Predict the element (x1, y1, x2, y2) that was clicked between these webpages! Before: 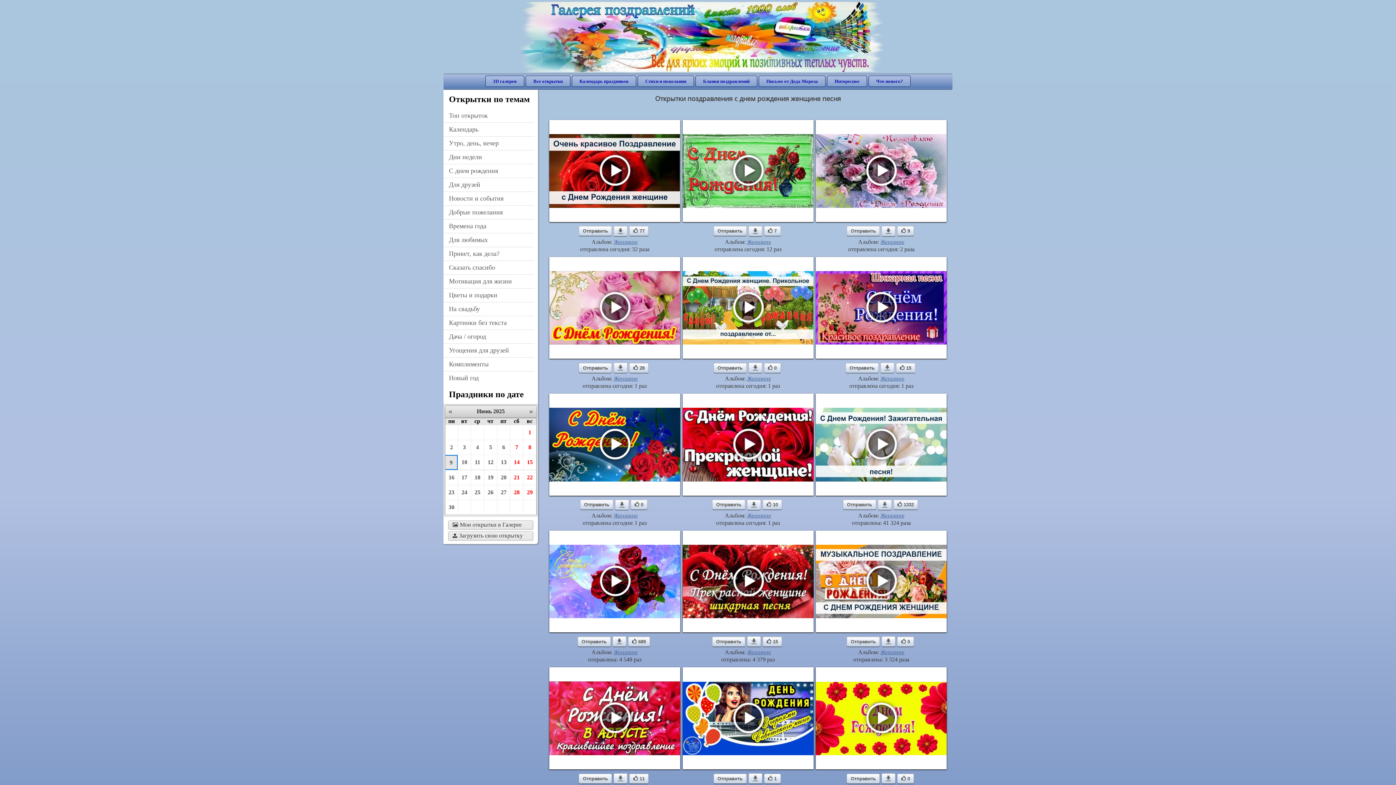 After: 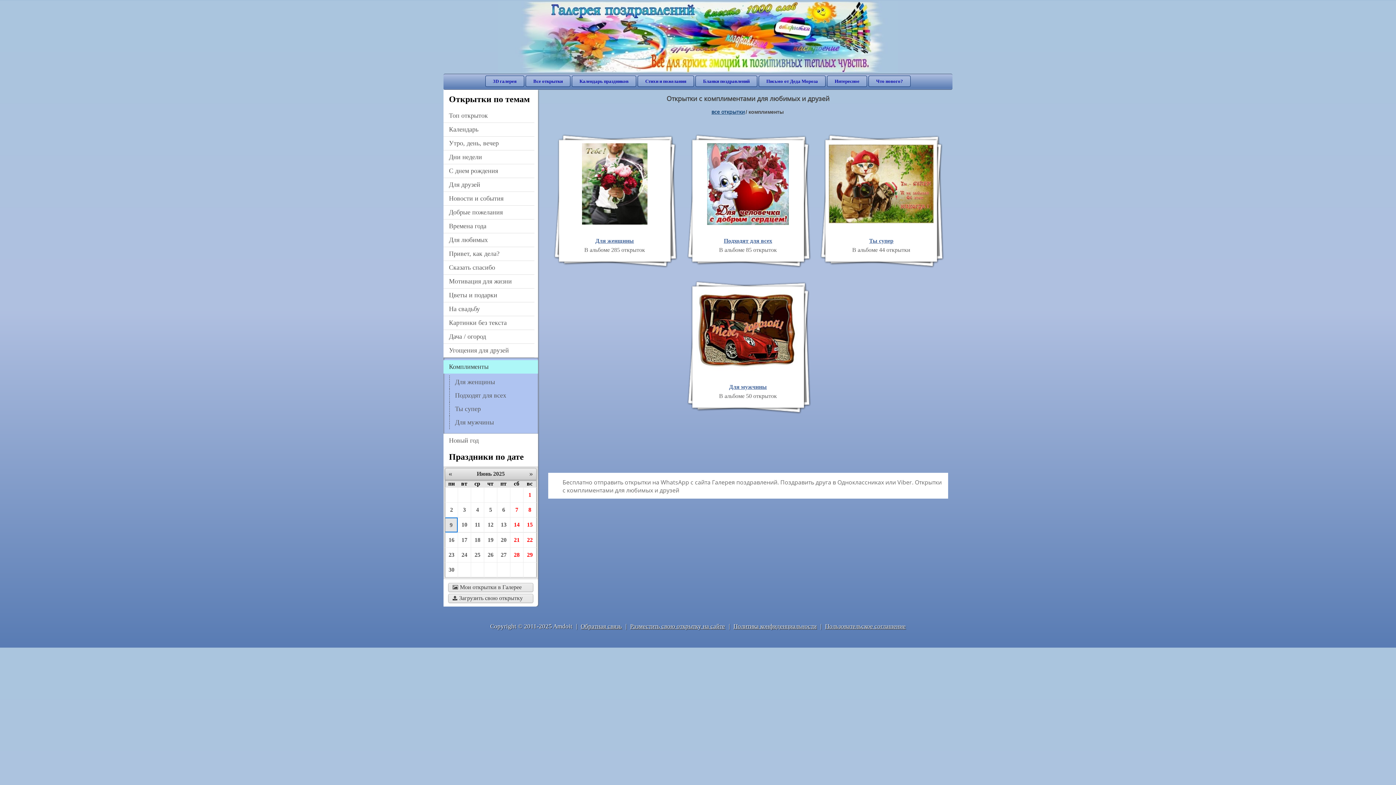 Action: bbox: (443, 357, 534, 371) label: Комплименты